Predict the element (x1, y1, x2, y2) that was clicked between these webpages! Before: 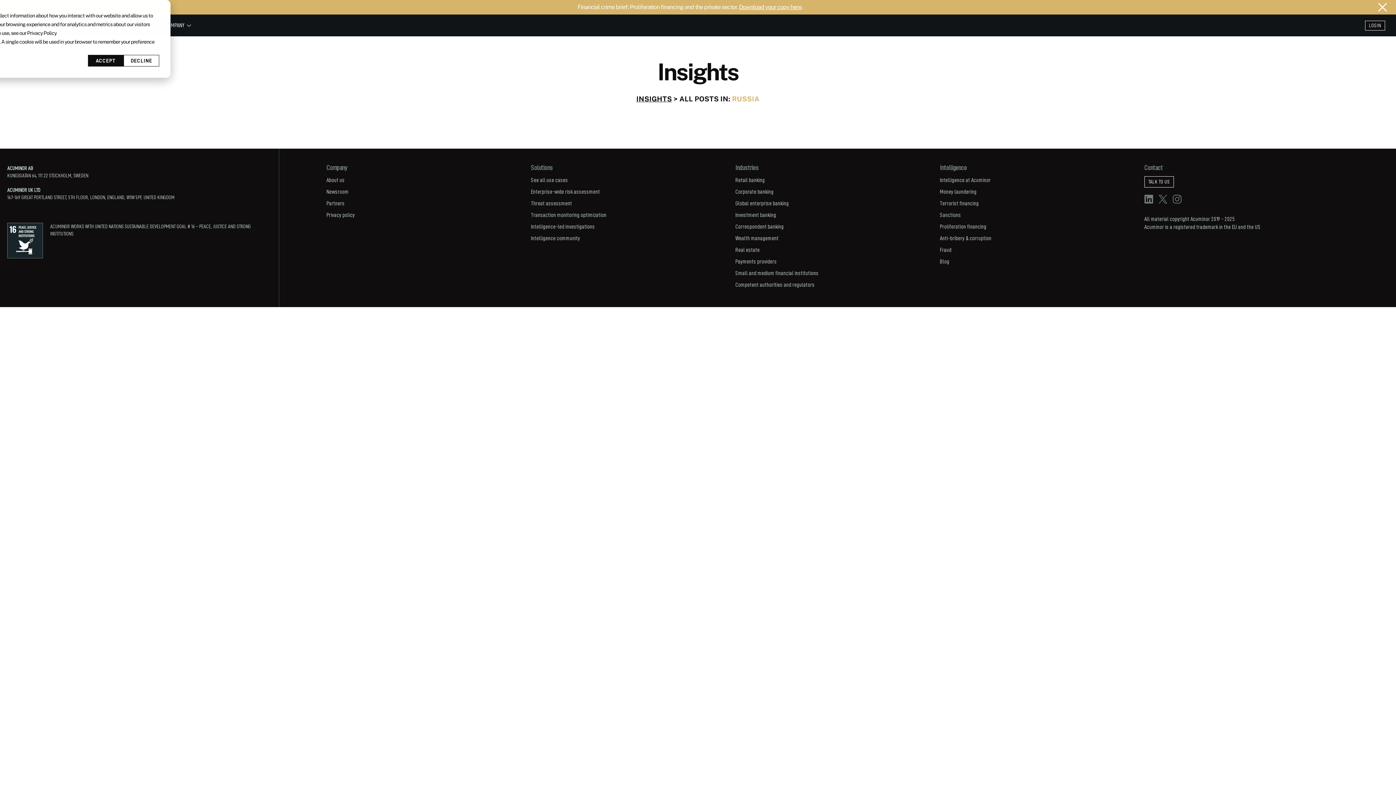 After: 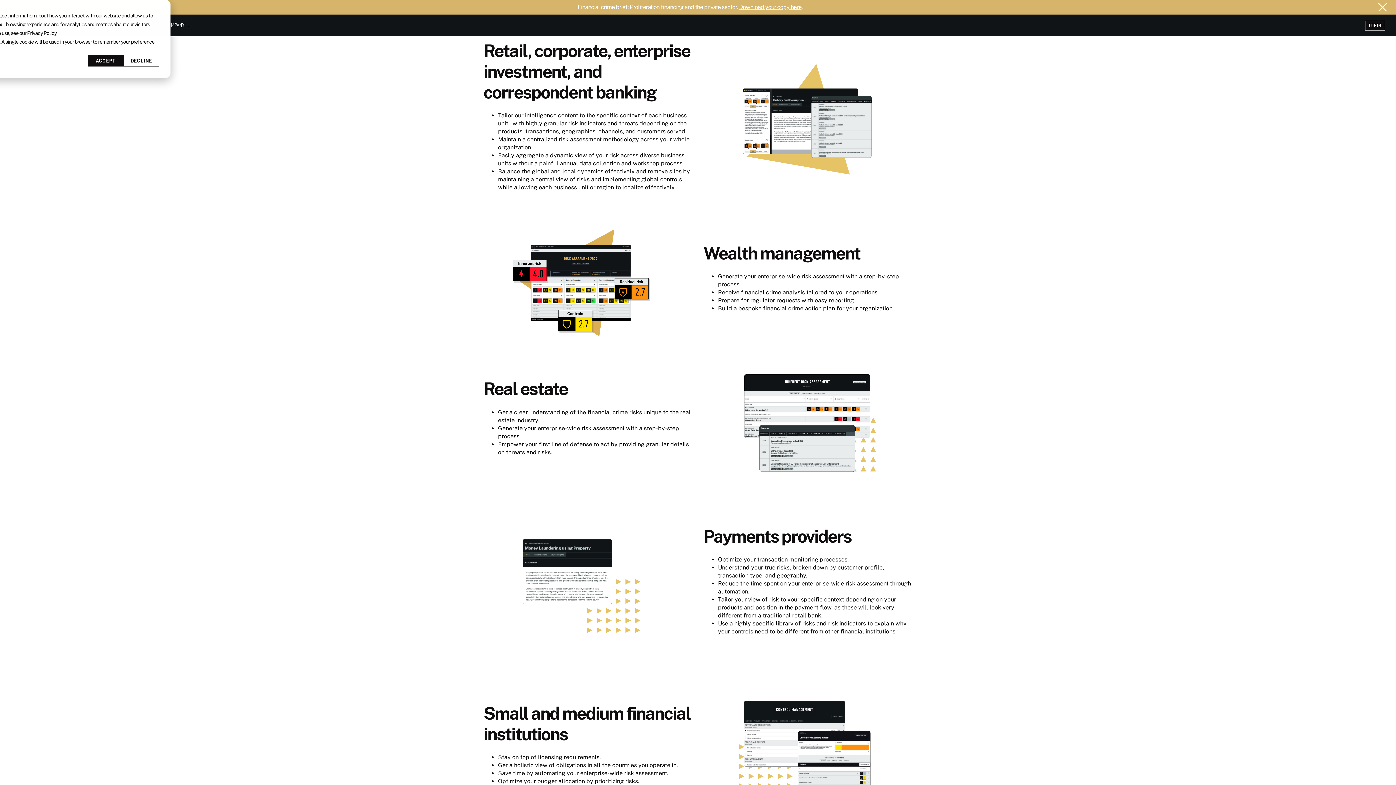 Action: label: Corporate banking bbox: (735, 188, 940, 196)